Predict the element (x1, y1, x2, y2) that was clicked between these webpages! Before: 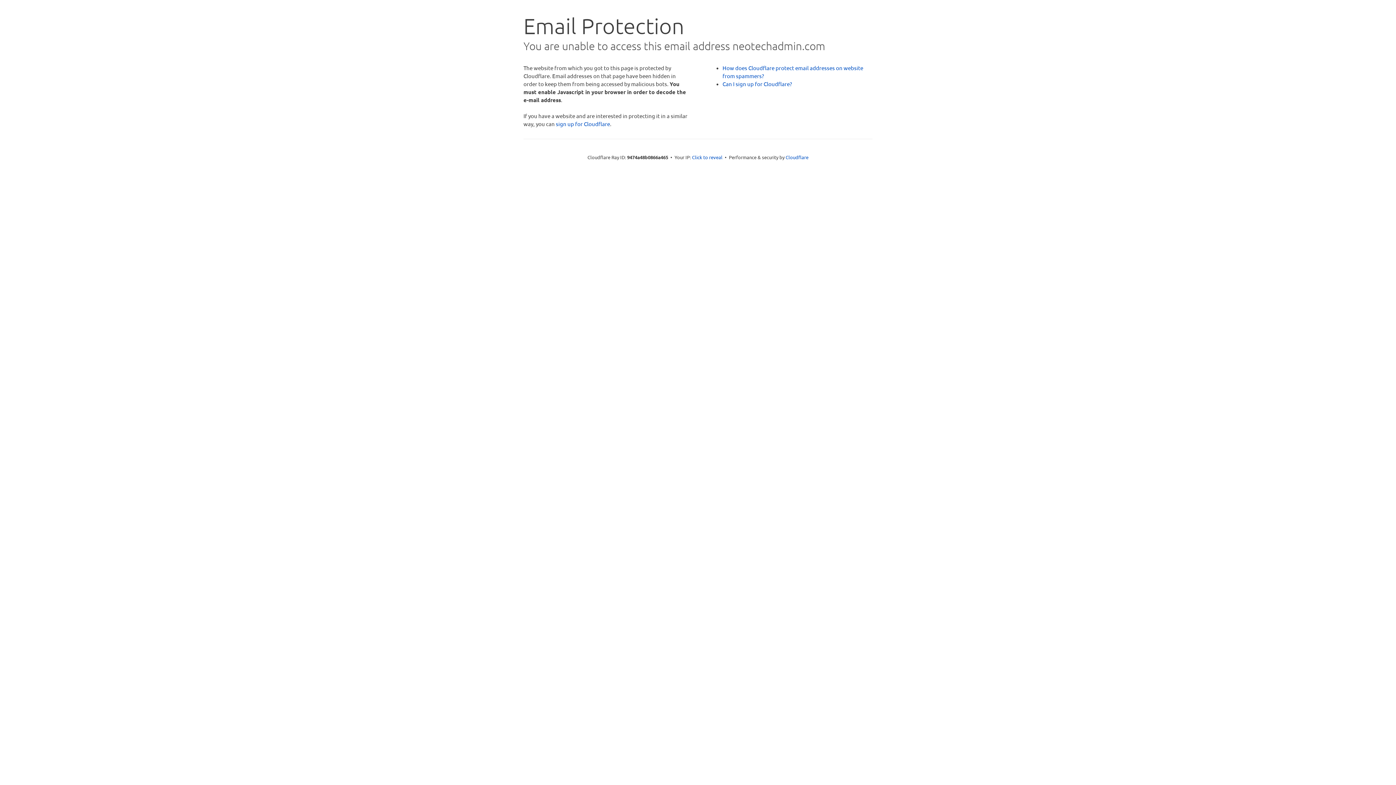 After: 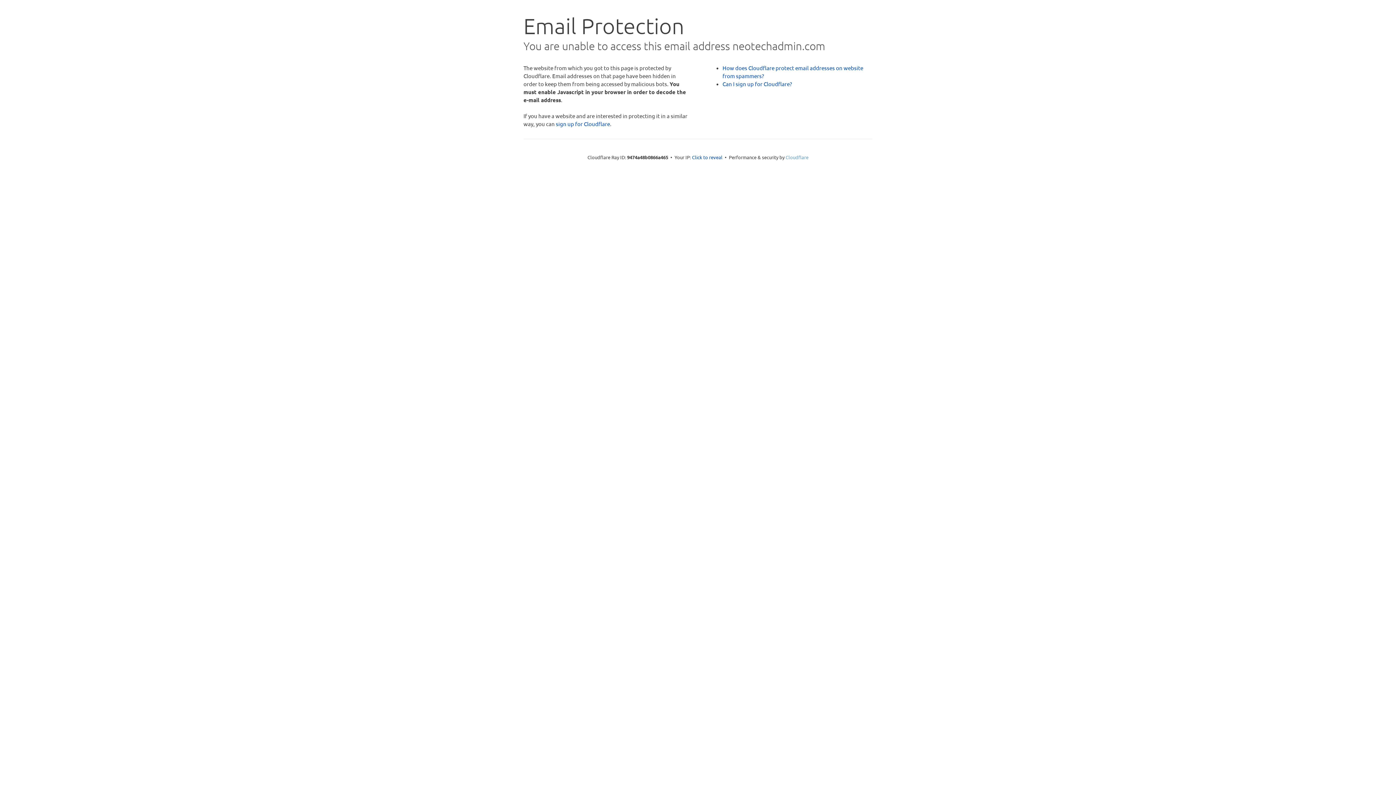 Action: bbox: (785, 154, 808, 160) label: Cloudflare